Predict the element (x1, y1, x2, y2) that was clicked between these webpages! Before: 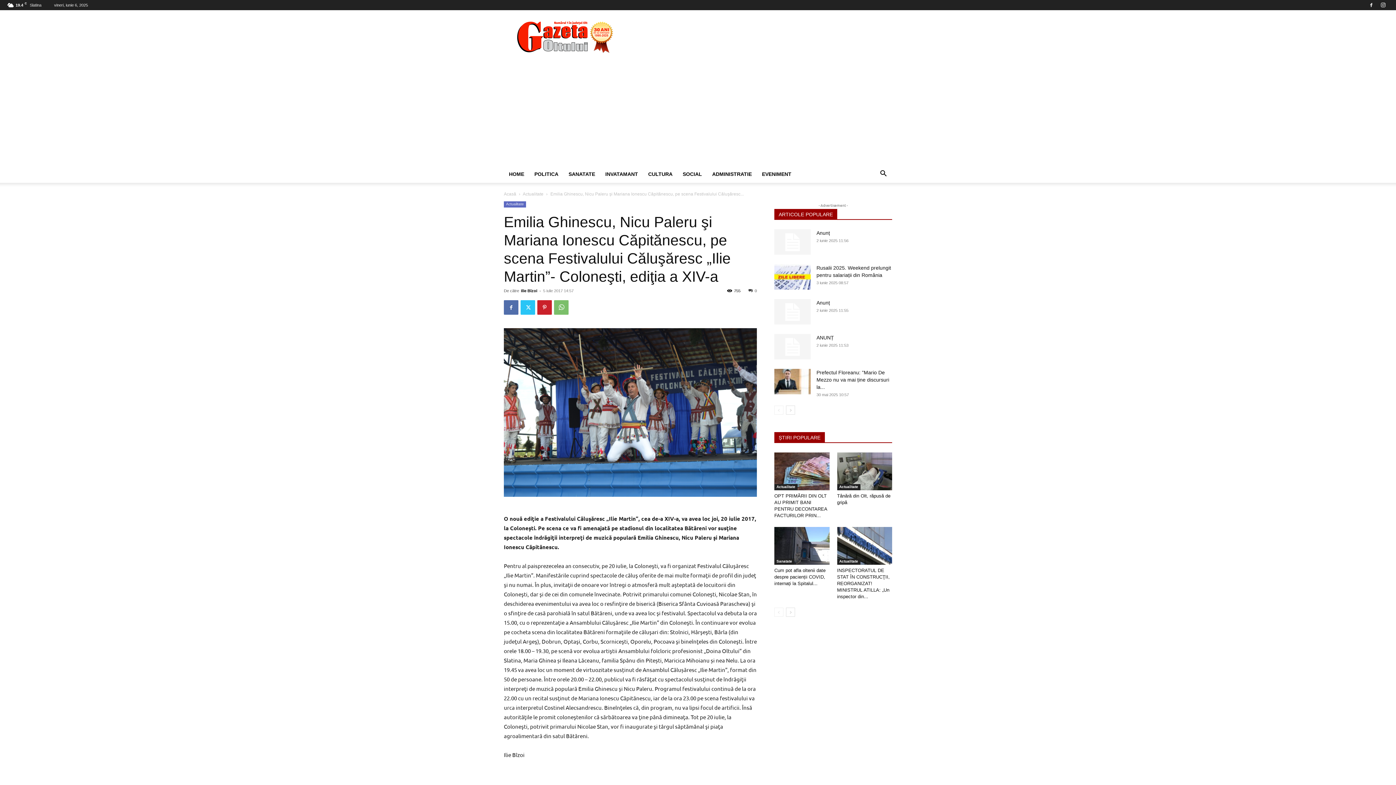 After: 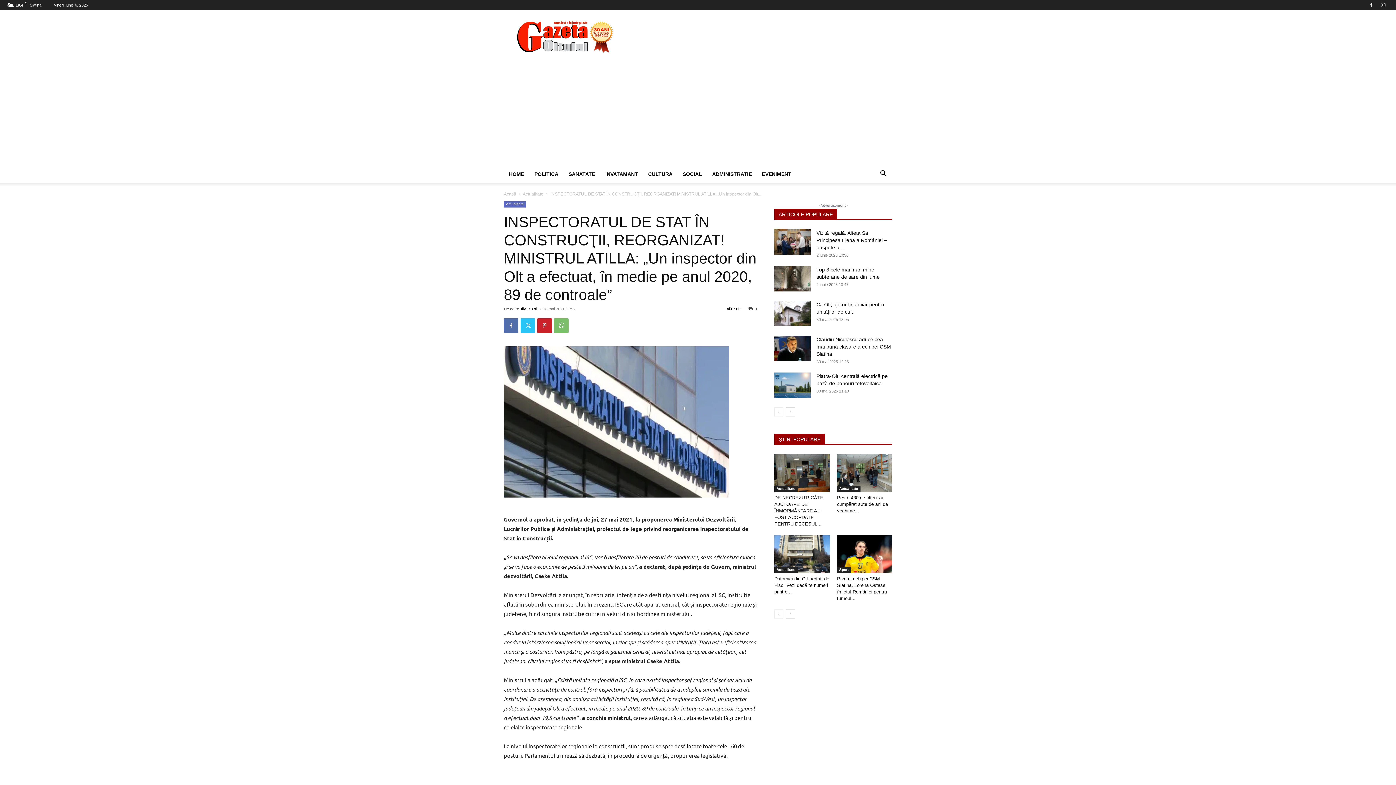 Action: bbox: (837, 568, 890, 599) label: INSPECTORATUL DE STAT ÎN CONSTRUCŢII, REORGANIZAT! MINISTRUL ATILLA: „Un inspector din...